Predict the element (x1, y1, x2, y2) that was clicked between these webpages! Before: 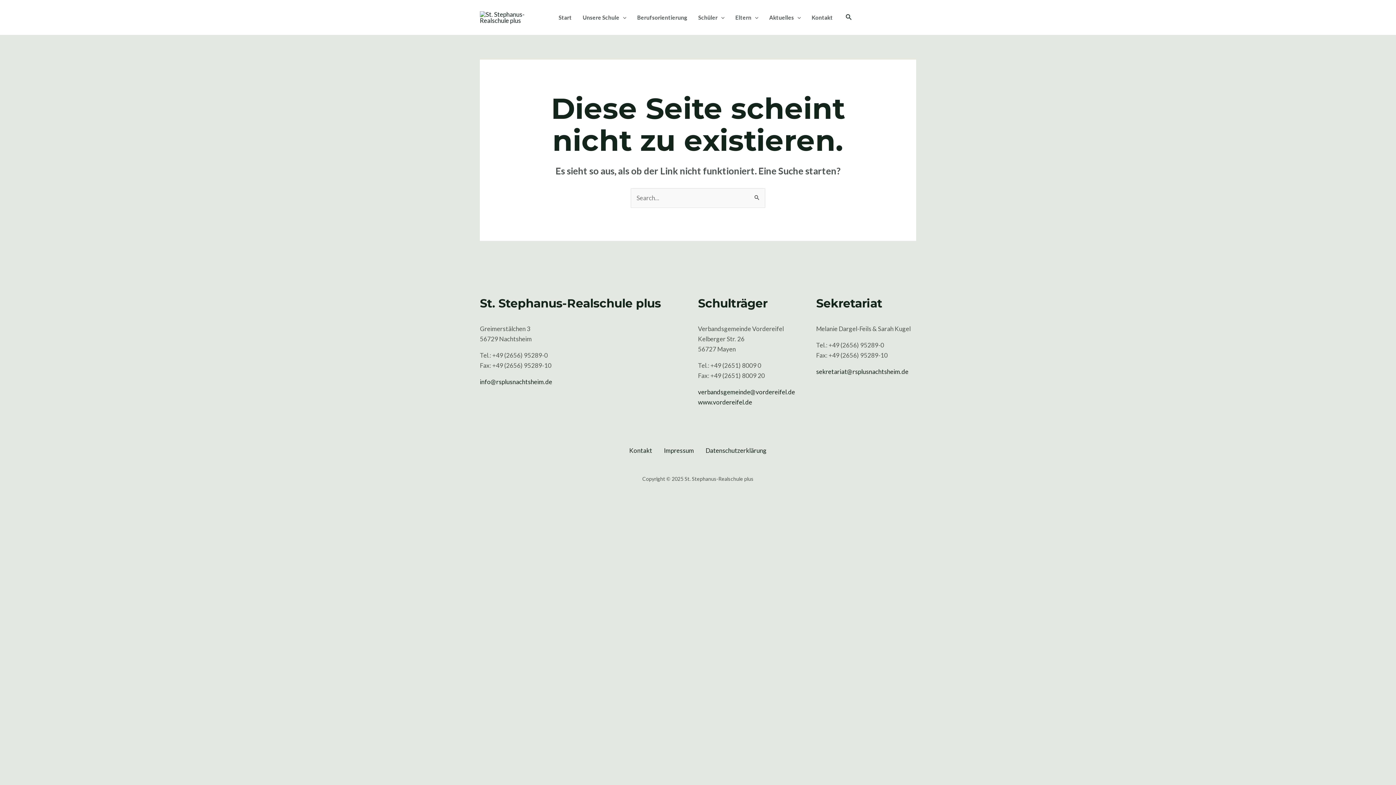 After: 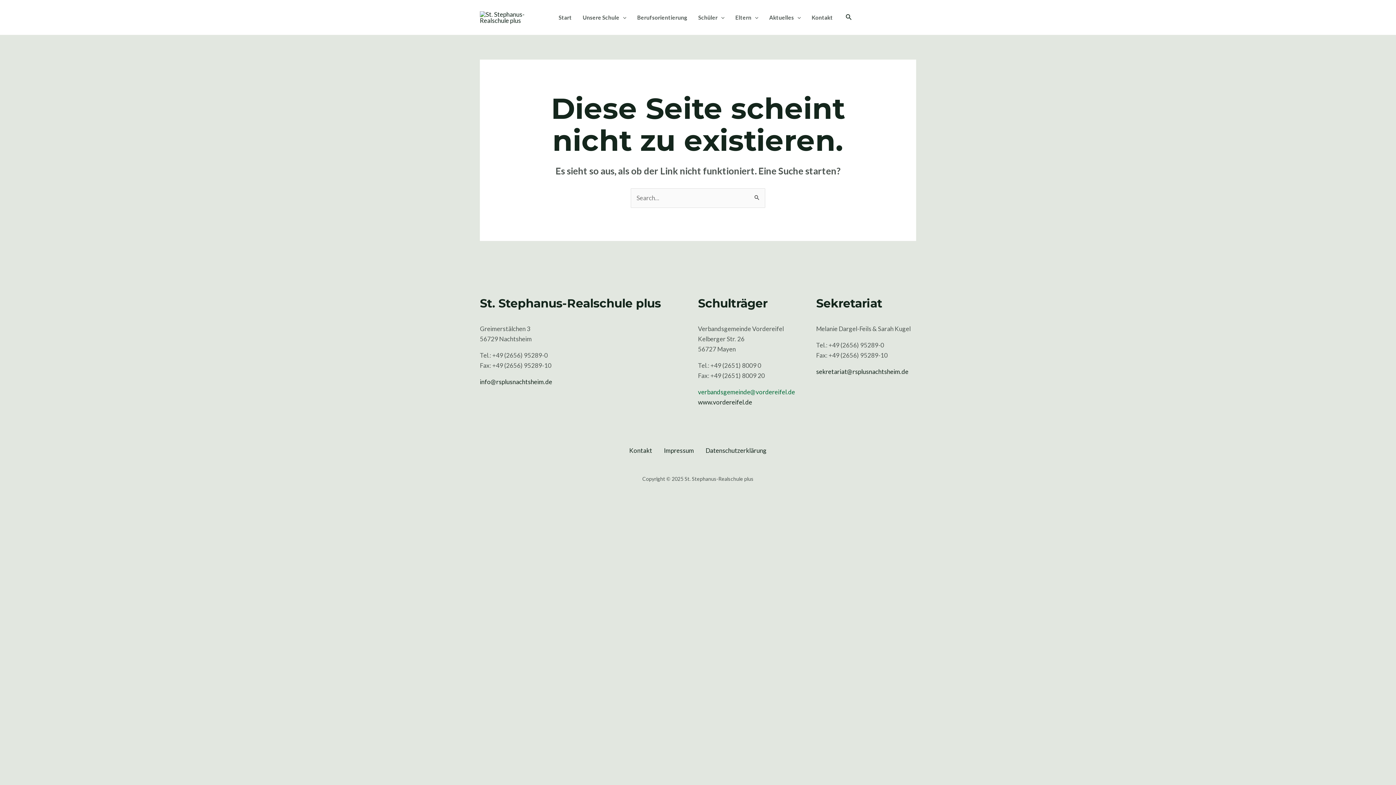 Action: bbox: (698, 388, 795, 396) label: verbandsgemeinde@vordereifel.de